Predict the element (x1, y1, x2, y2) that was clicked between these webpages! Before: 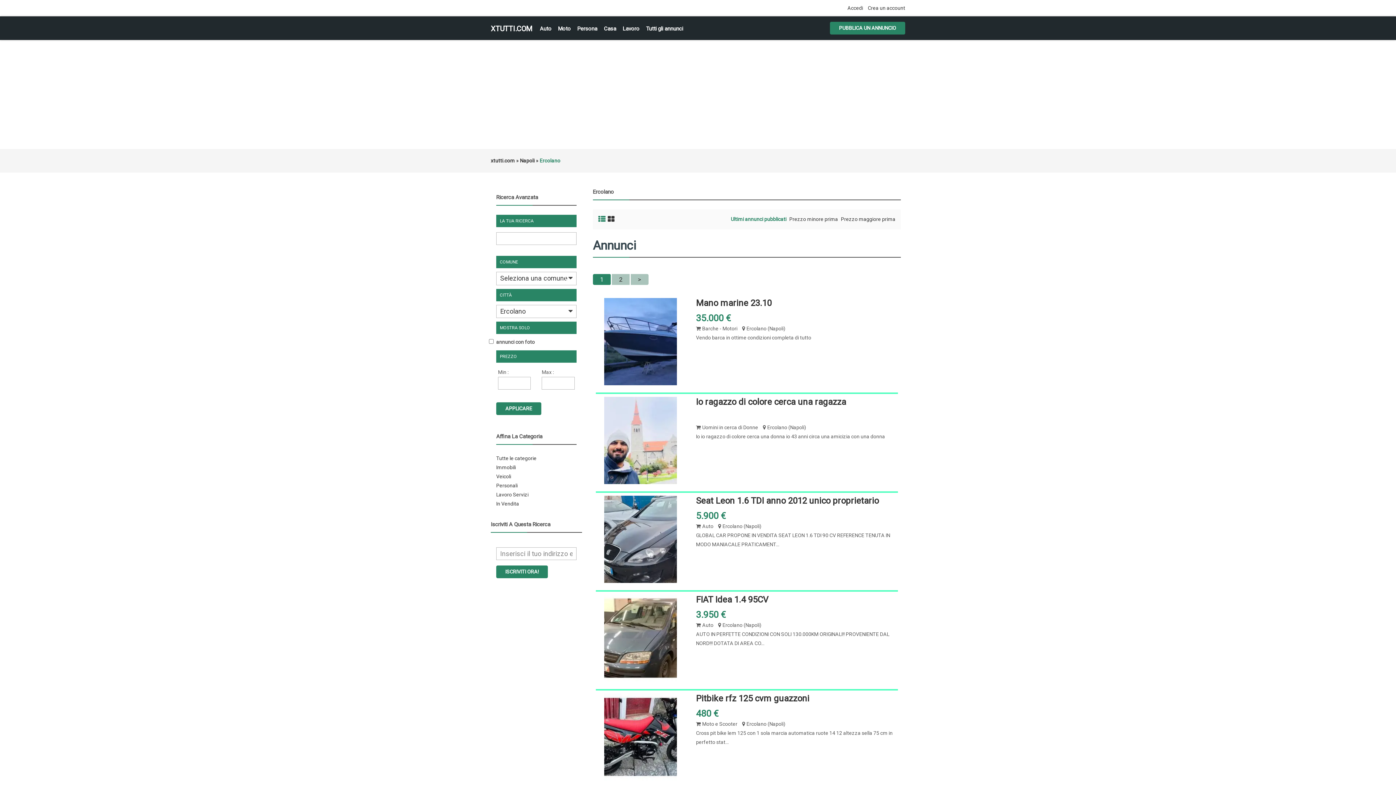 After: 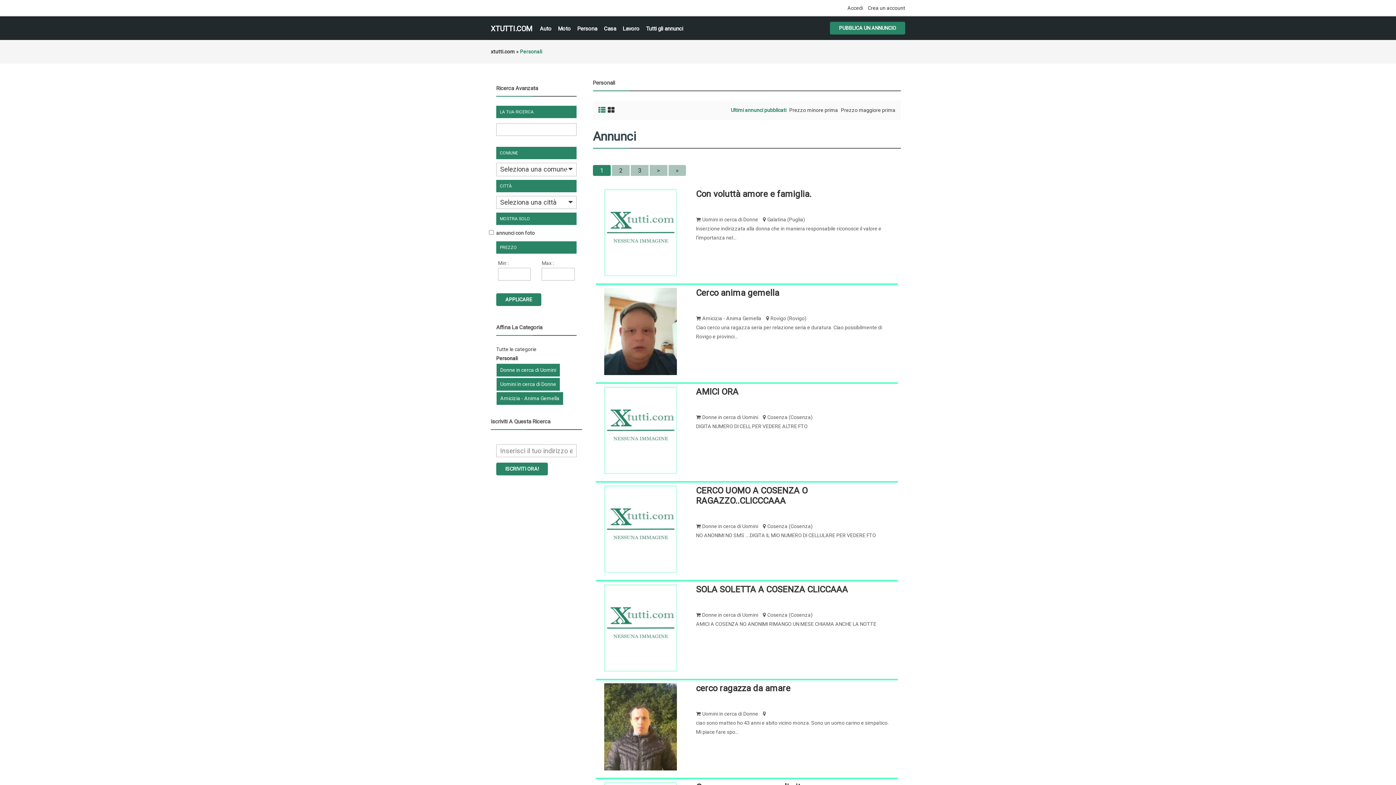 Action: bbox: (577, 24, 597, 33) label: Persona